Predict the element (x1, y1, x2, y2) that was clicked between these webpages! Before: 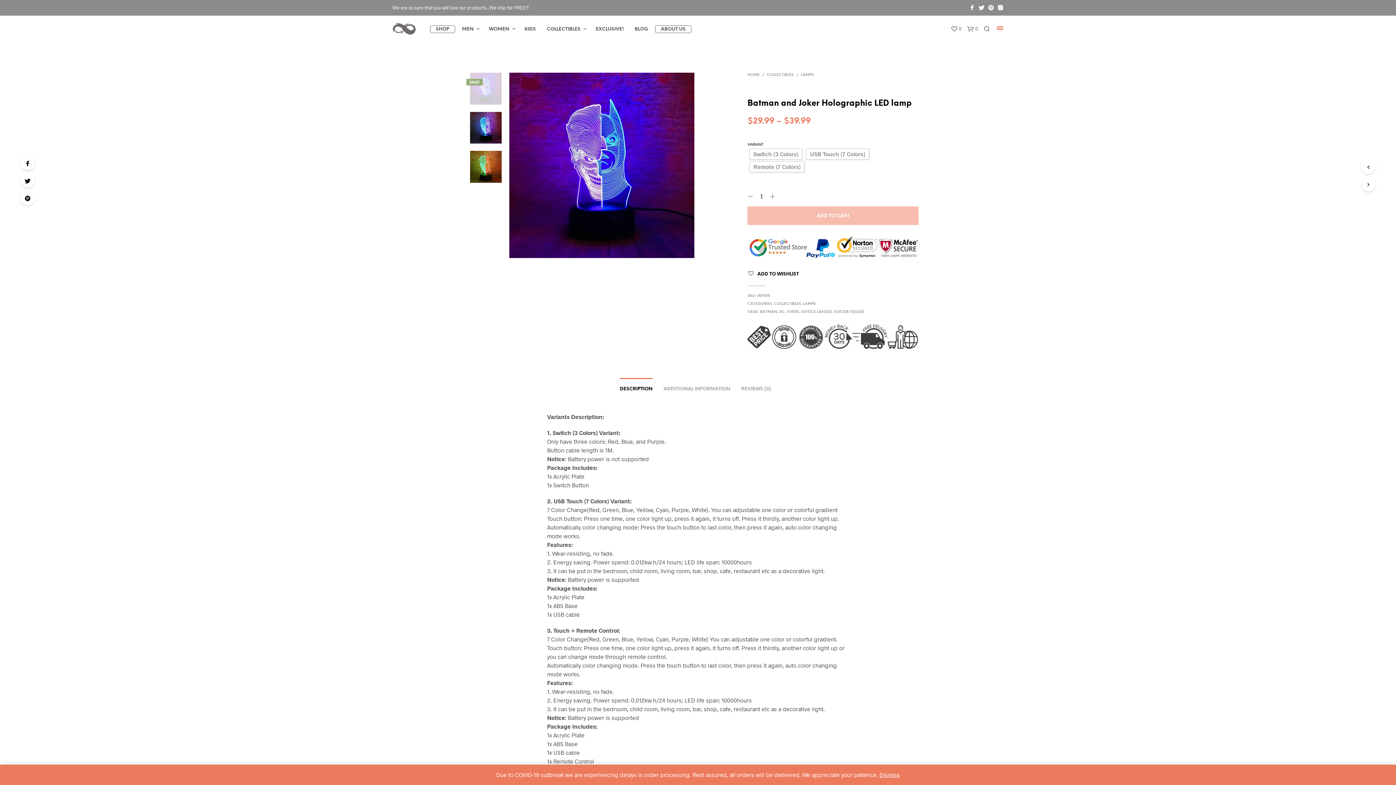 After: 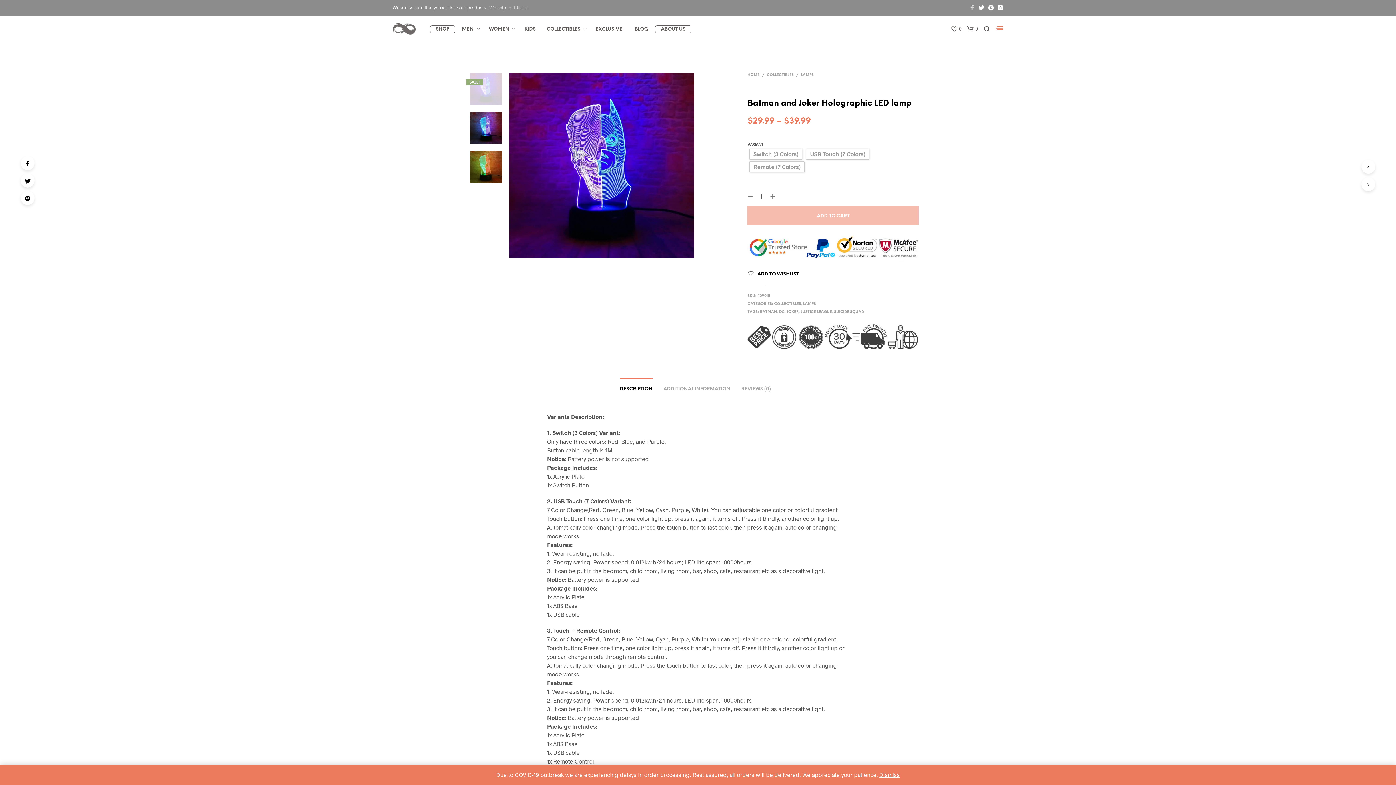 Action: bbox: (969, 4, 975, 10)